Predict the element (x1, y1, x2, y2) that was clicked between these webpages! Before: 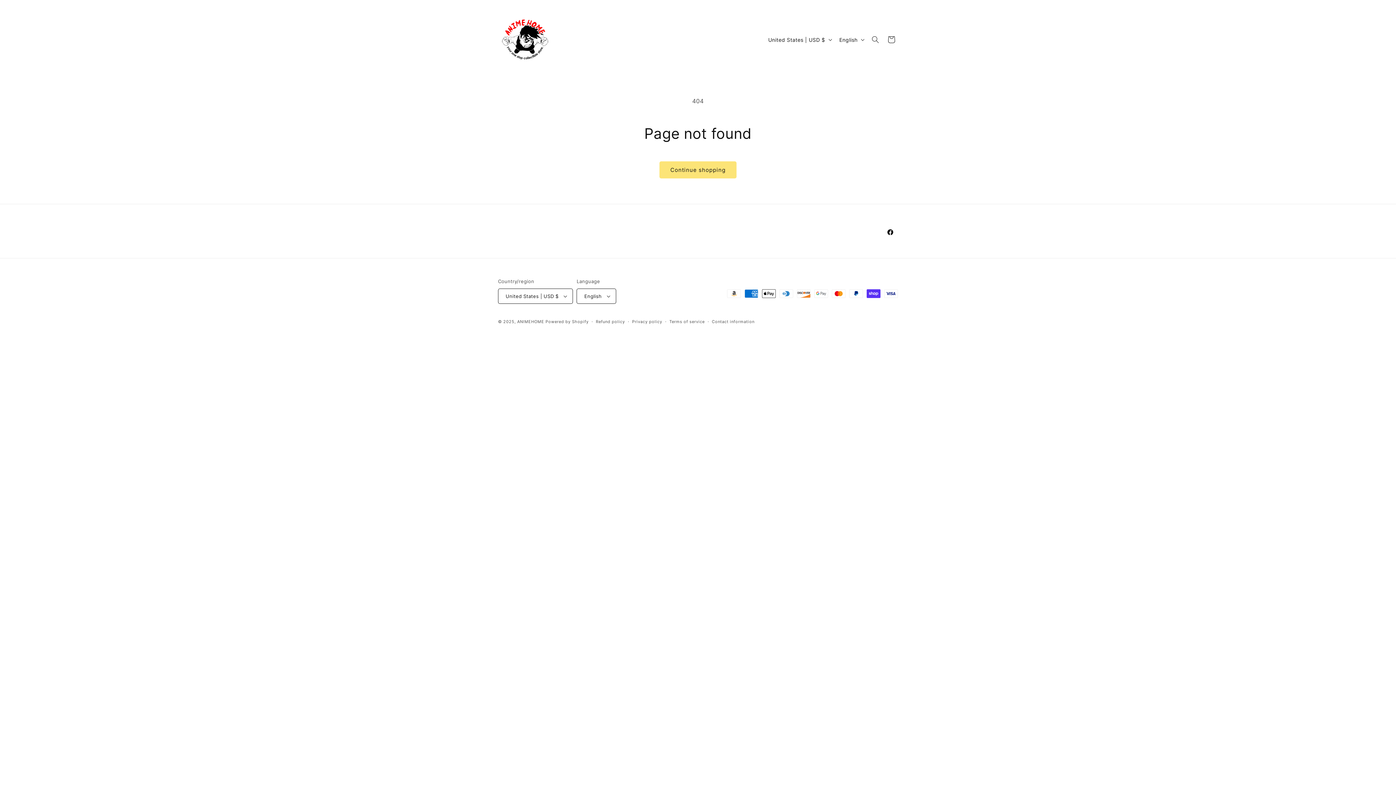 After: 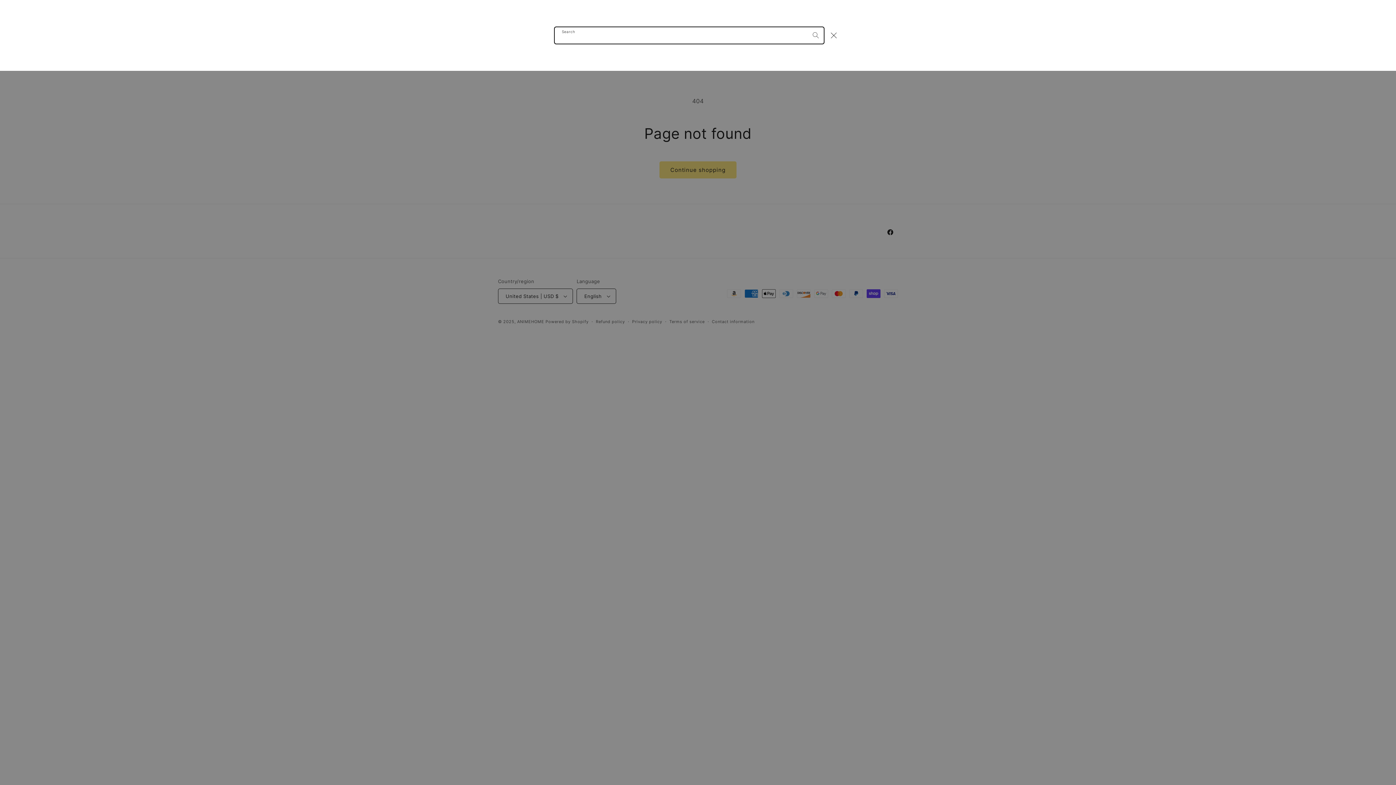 Action: label: Search bbox: (867, 31, 883, 47)